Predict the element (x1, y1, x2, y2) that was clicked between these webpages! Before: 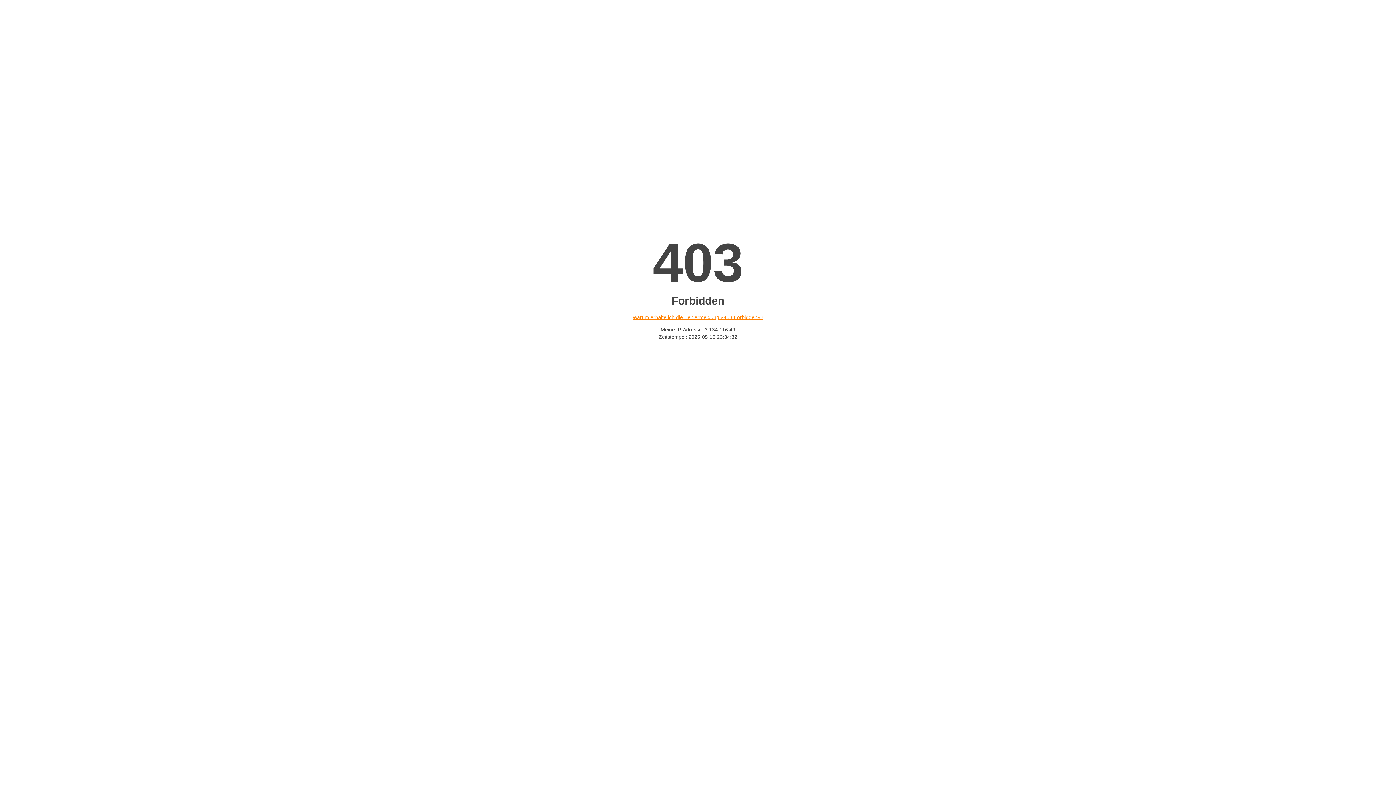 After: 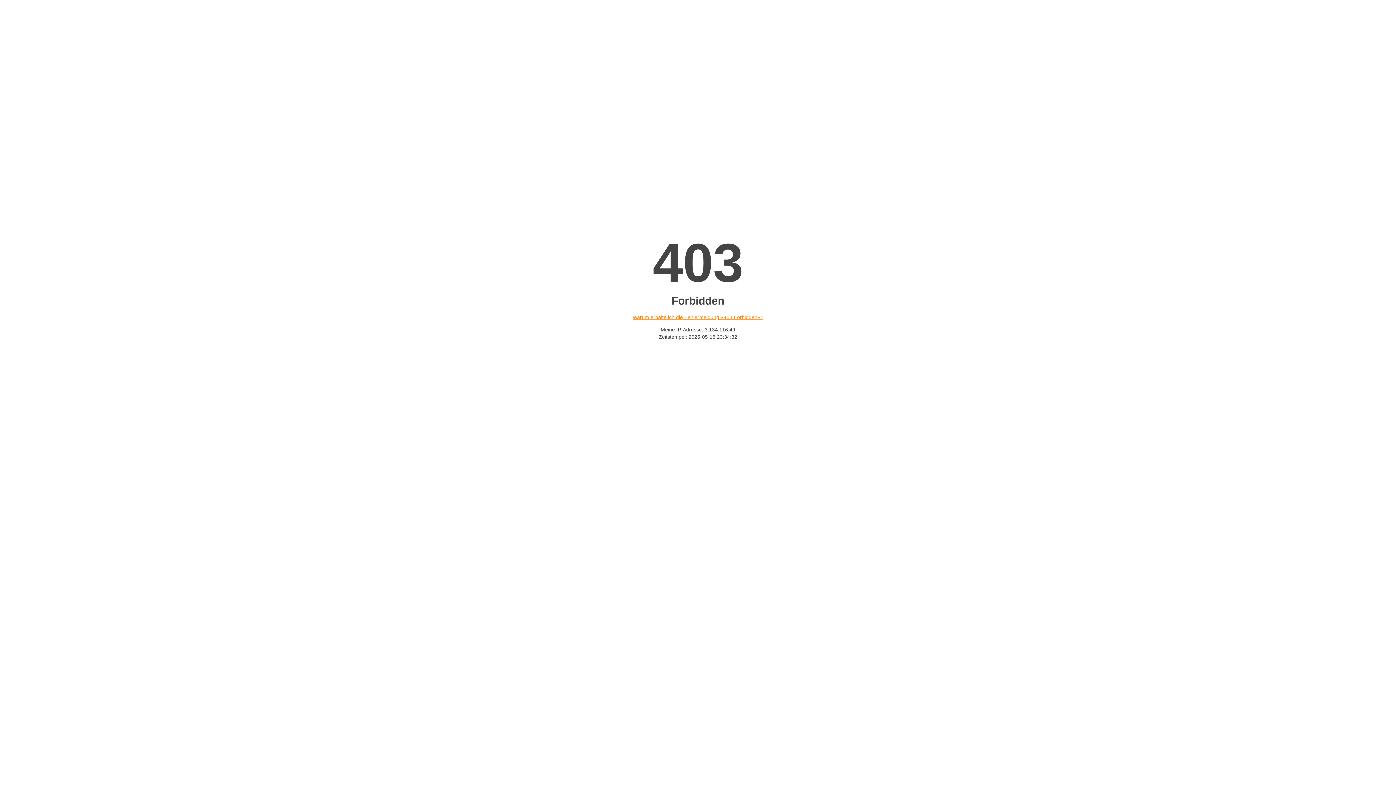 Action: bbox: (632, 314, 763, 320) label: Warum erhalte ich die Fehlermeldung «403 Forbidden»?